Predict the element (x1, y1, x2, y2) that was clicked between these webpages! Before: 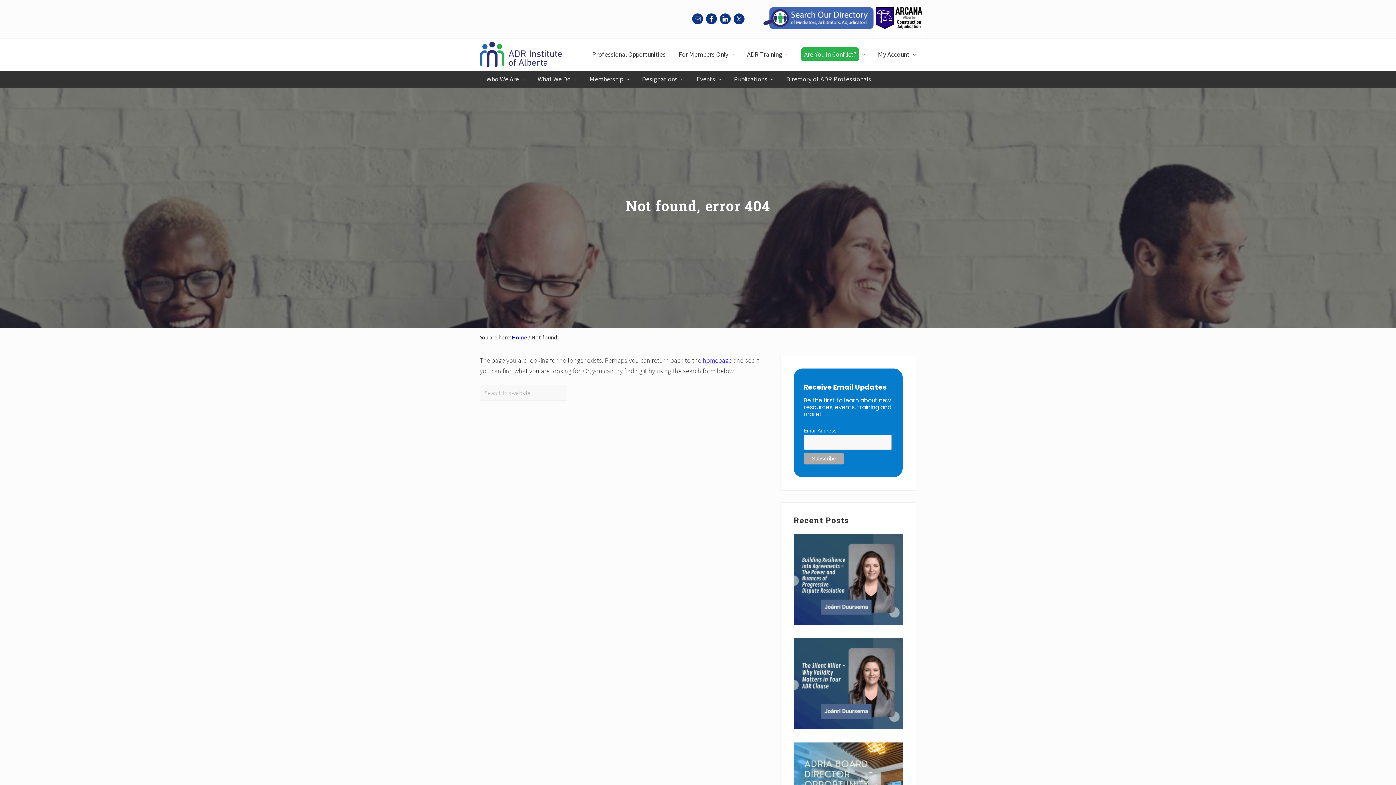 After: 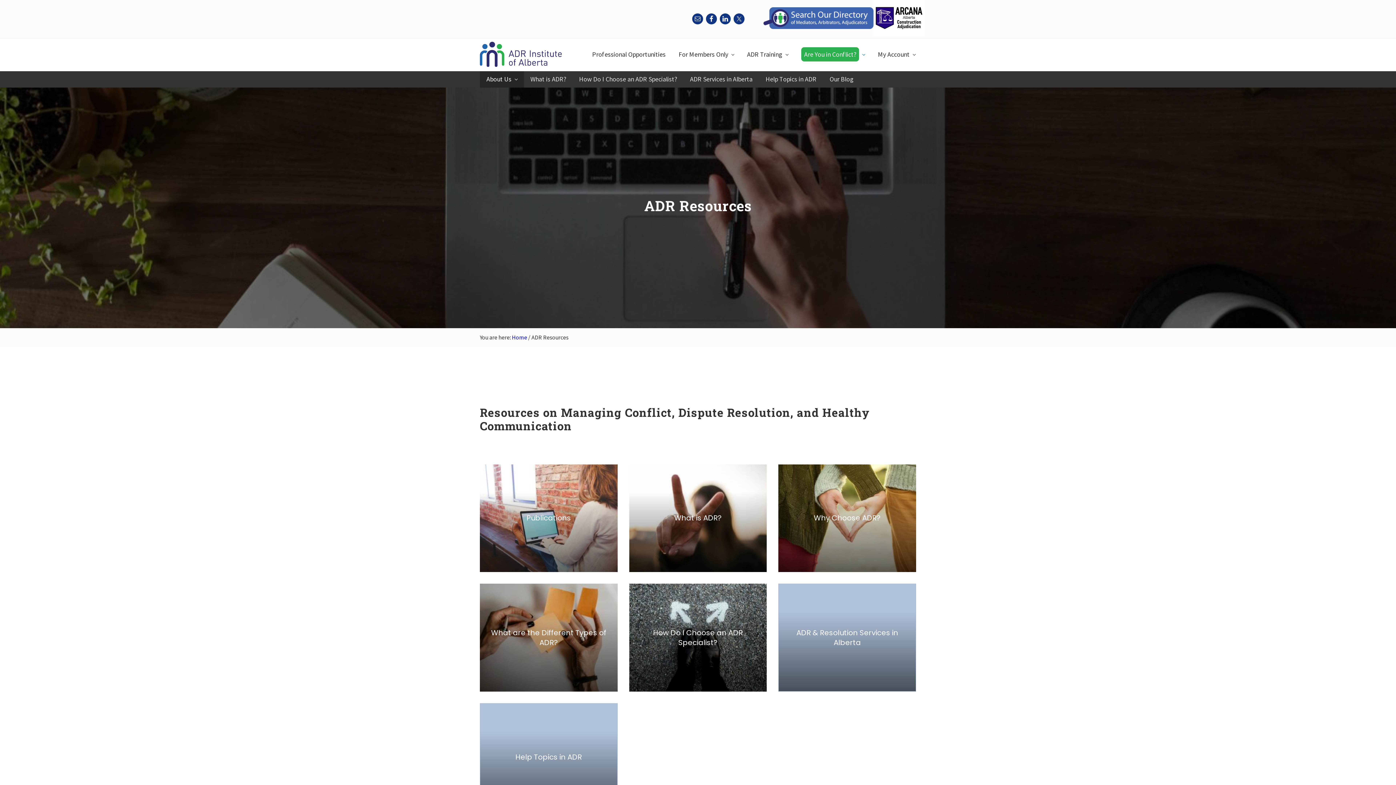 Action: bbox: (795, 50, 870, 58) label: Are You in Conflict?